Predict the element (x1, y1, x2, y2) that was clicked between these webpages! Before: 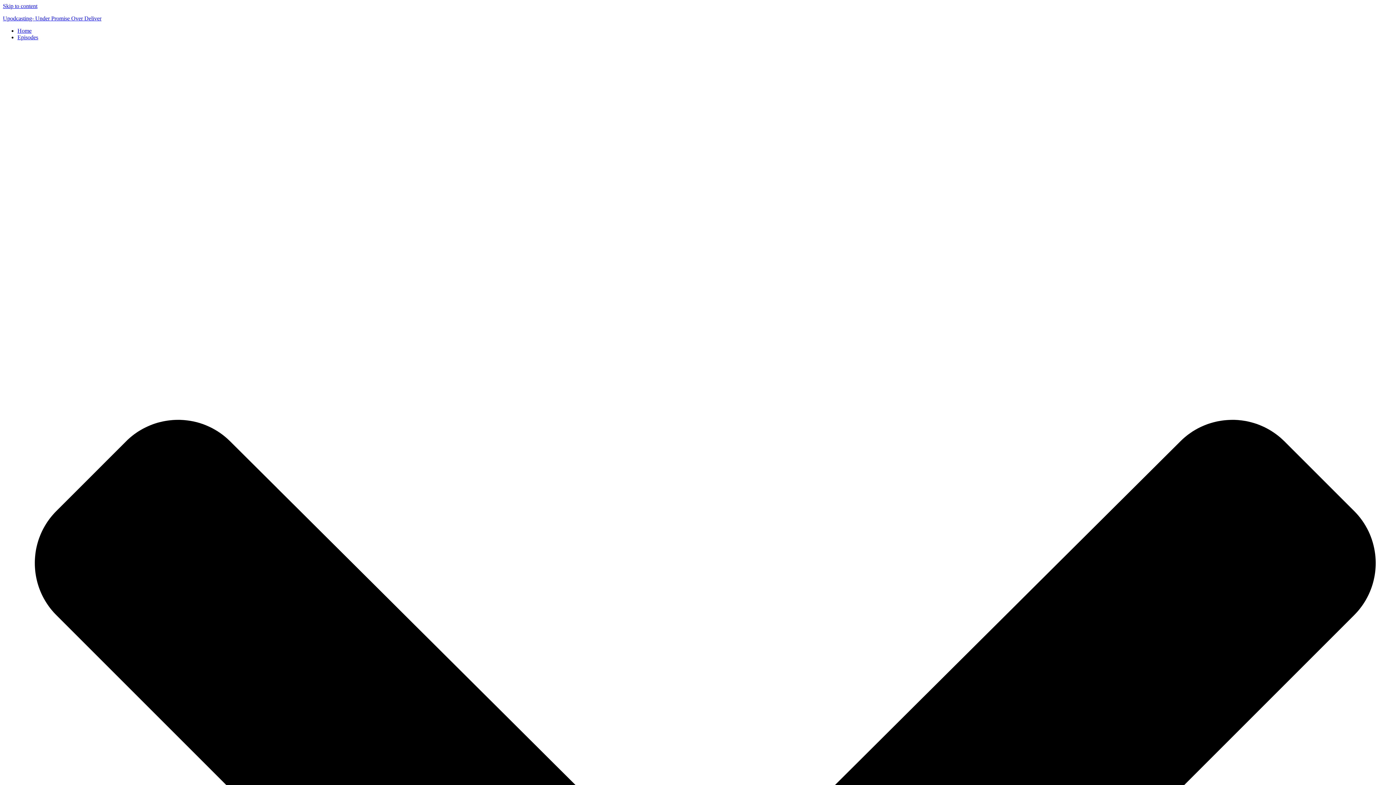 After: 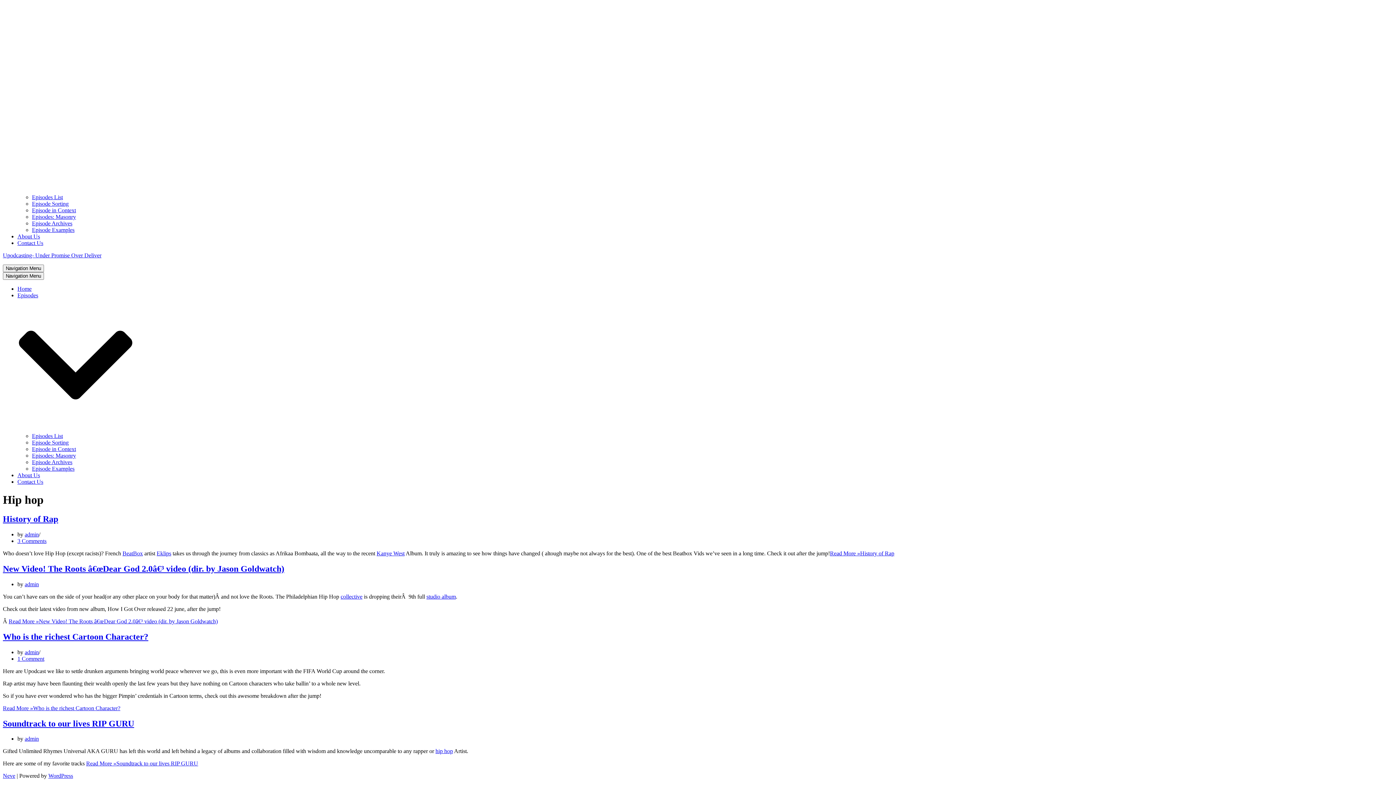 Action: label: Skip to content bbox: (2, 2, 37, 9)